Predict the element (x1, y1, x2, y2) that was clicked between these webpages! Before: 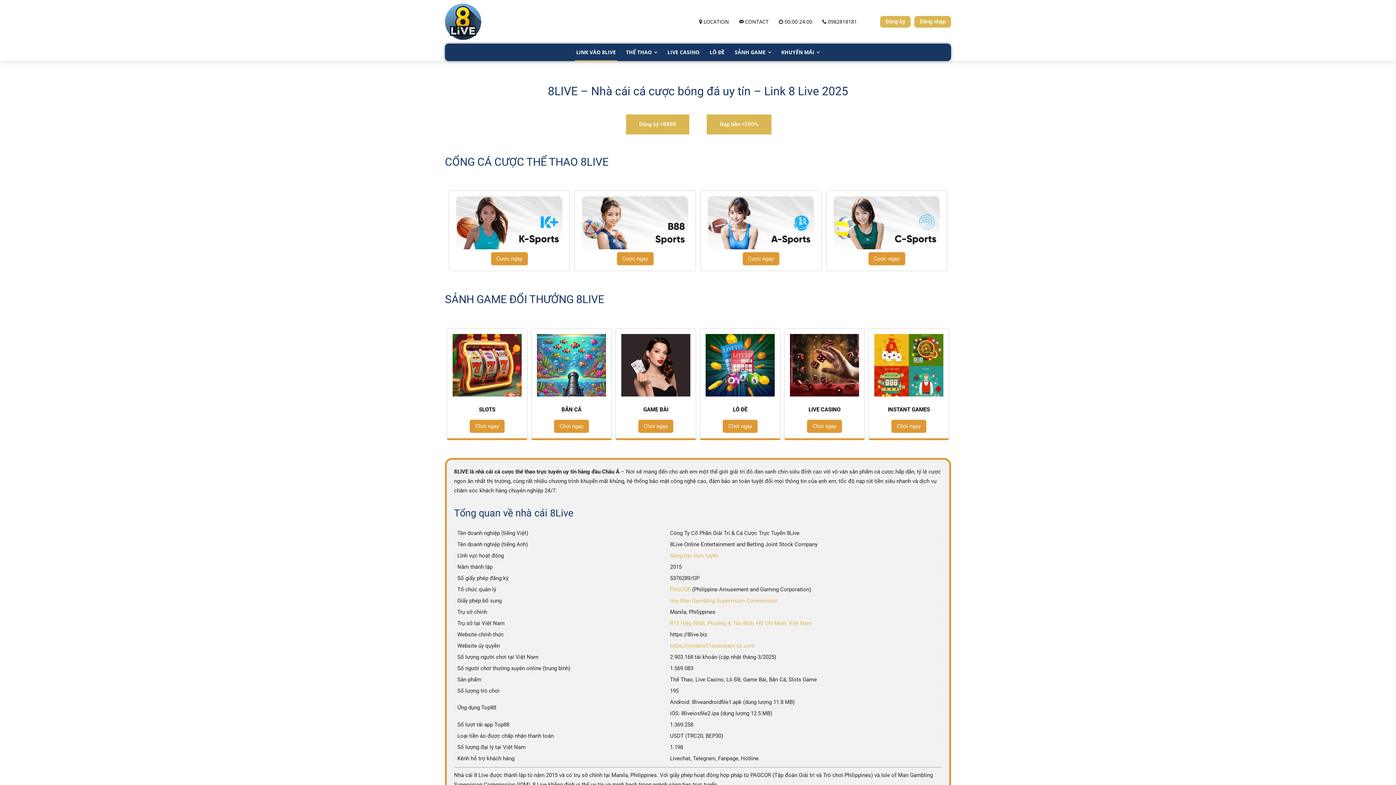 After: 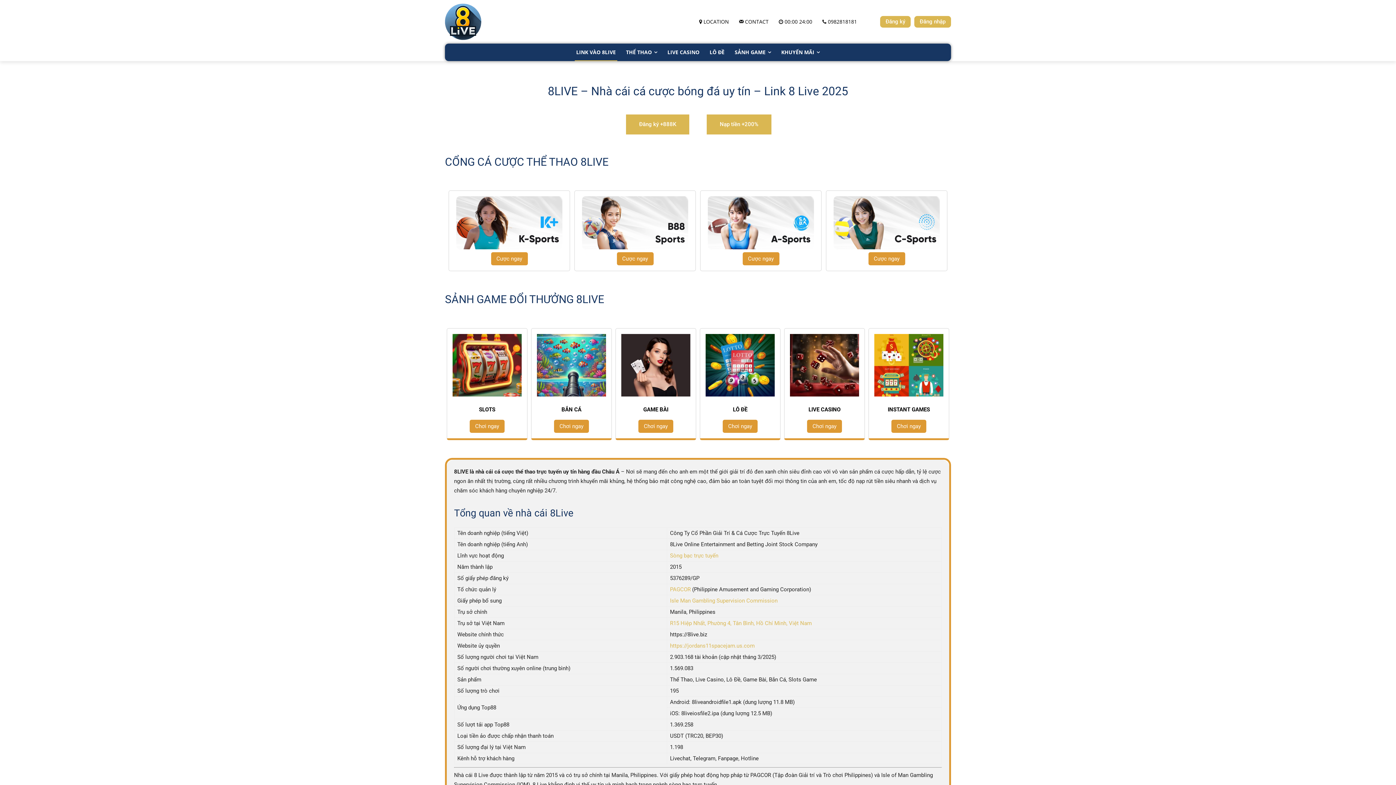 Action: bbox: (445, 3, 506, 39)